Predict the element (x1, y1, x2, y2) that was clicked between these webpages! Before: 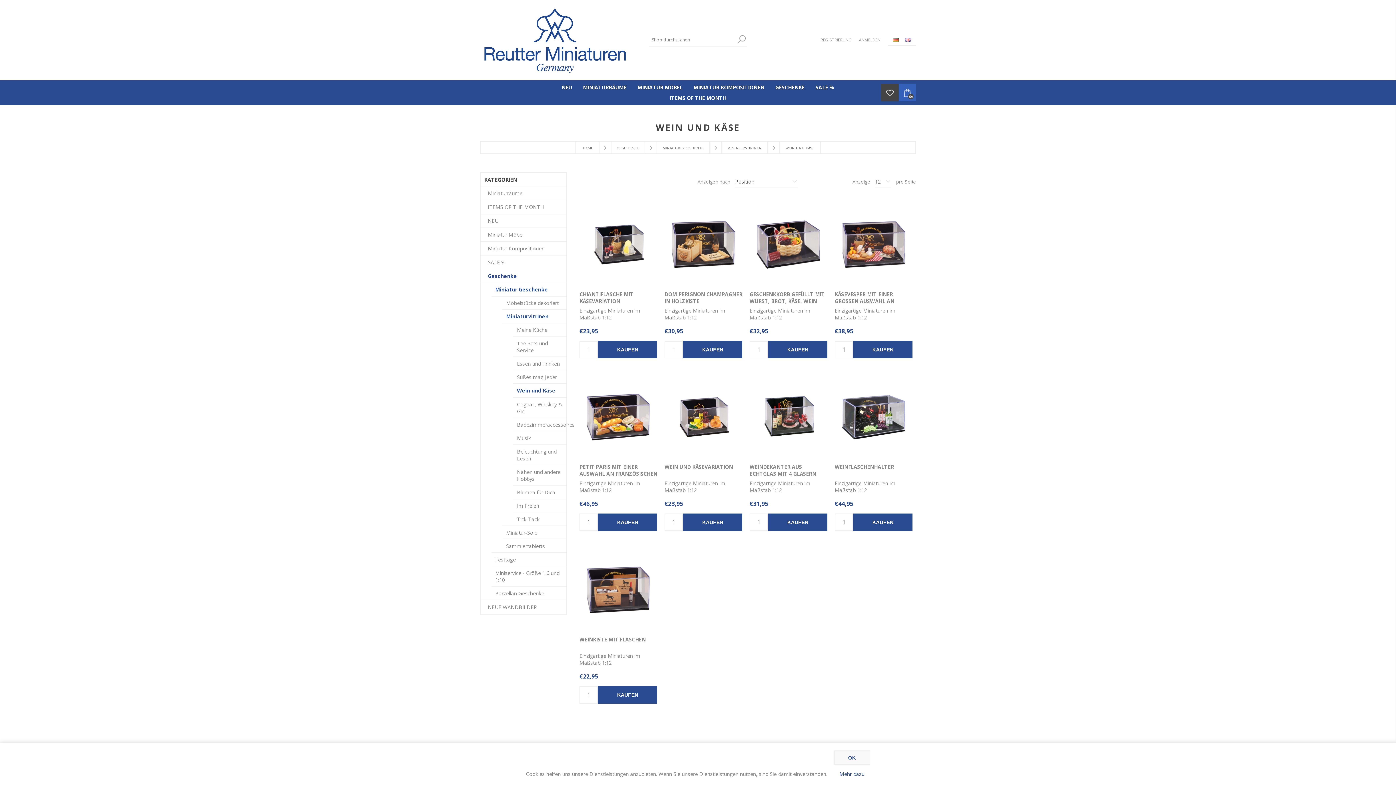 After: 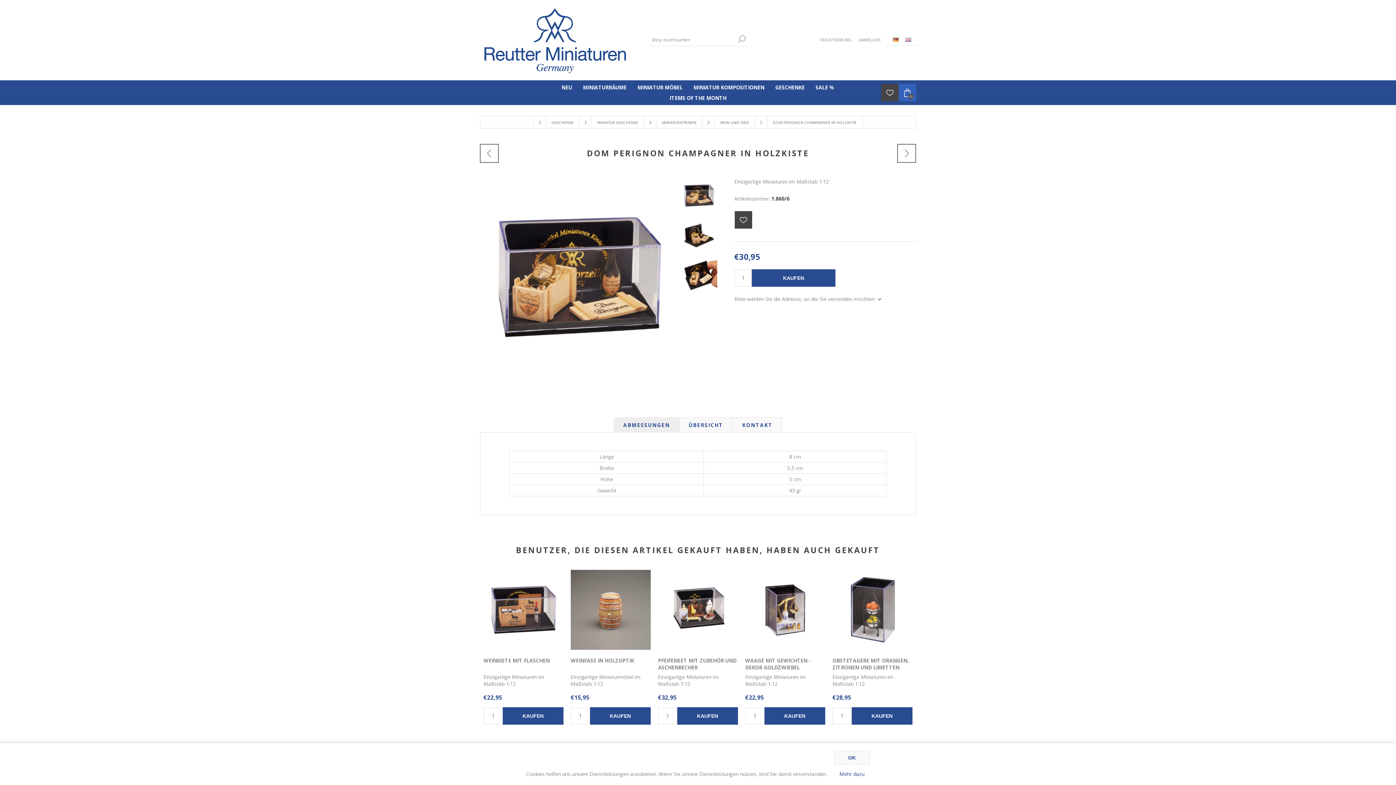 Action: label: DOM PERIGNON CHAMPAGNER IN HOLZKISTE bbox: (664, 290, 742, 304)